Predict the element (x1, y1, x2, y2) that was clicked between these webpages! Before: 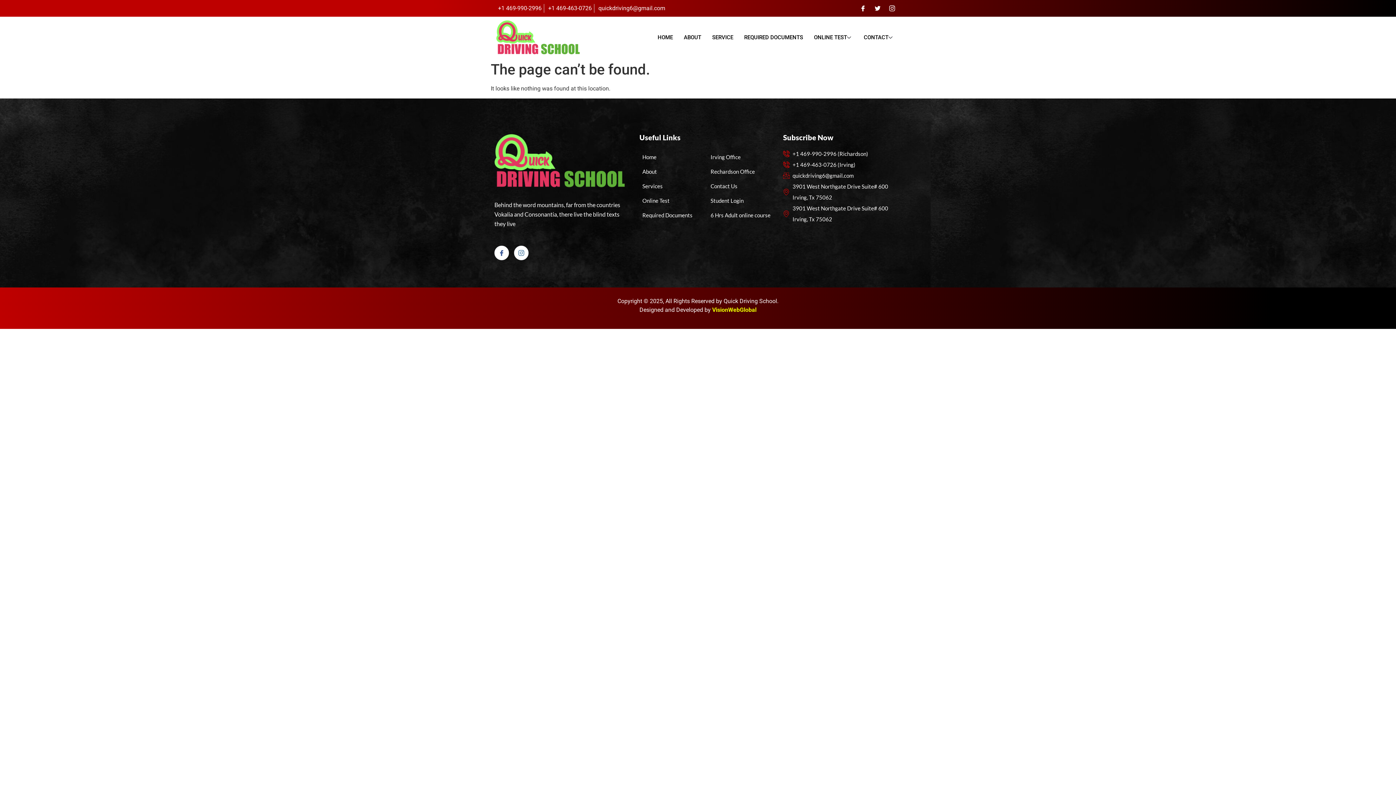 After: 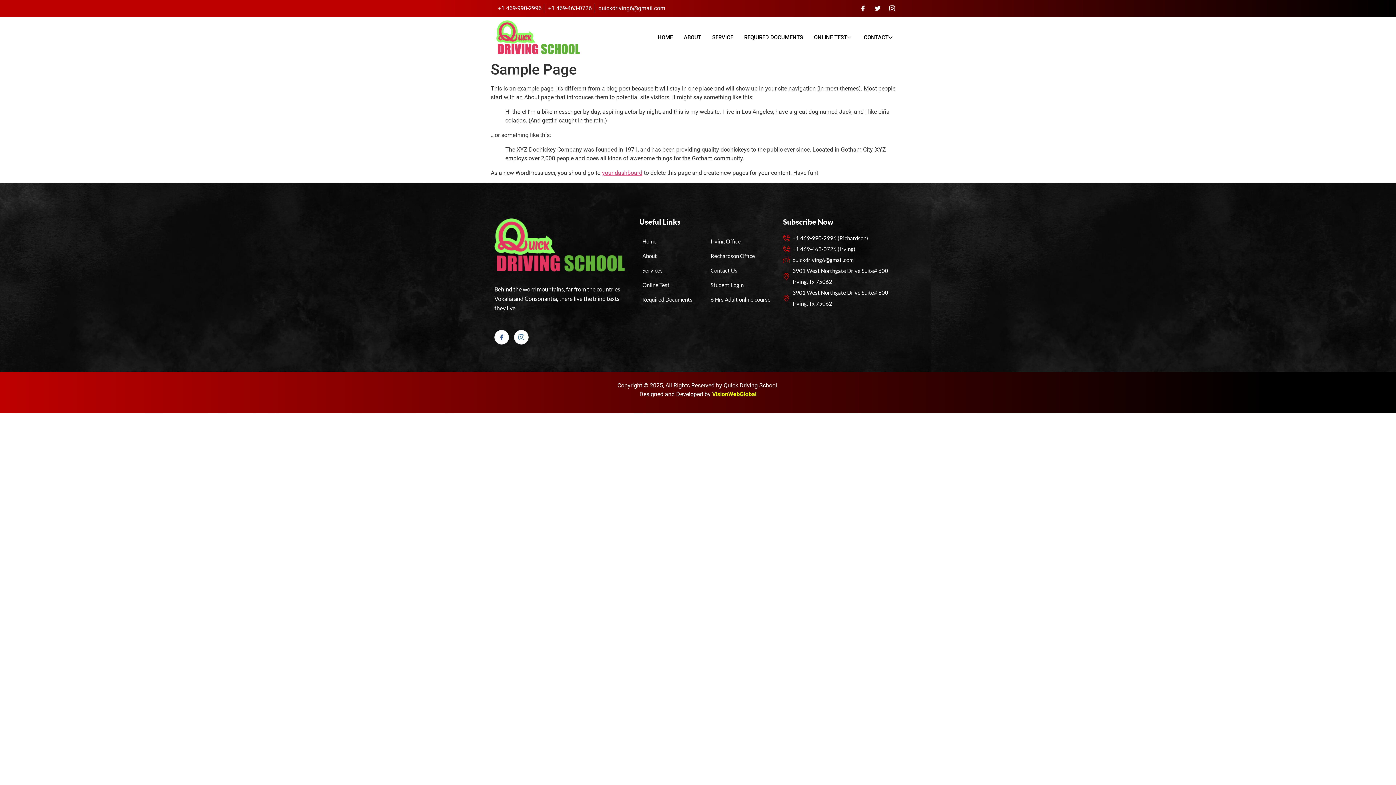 Action: bbox: (707, 178, 737, 193) label: Contact Us